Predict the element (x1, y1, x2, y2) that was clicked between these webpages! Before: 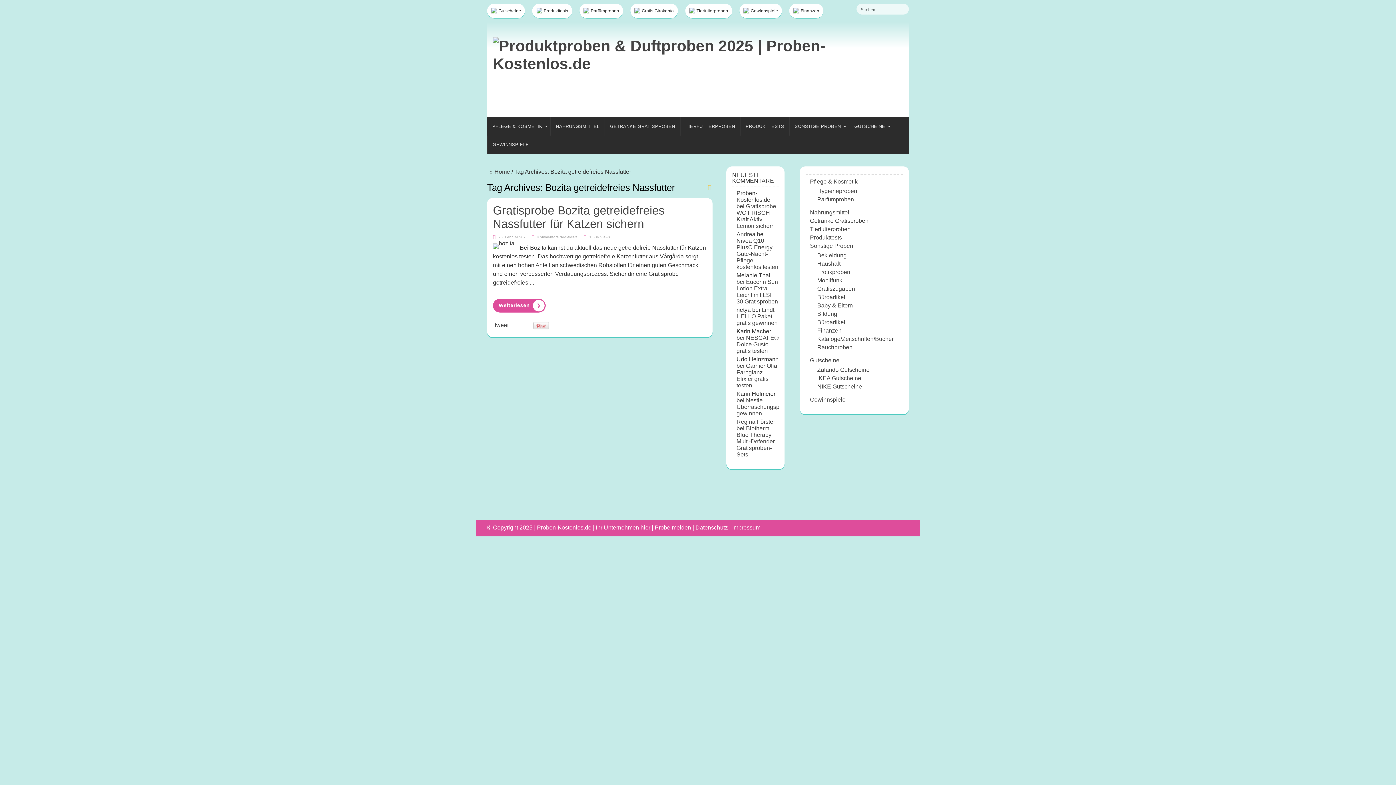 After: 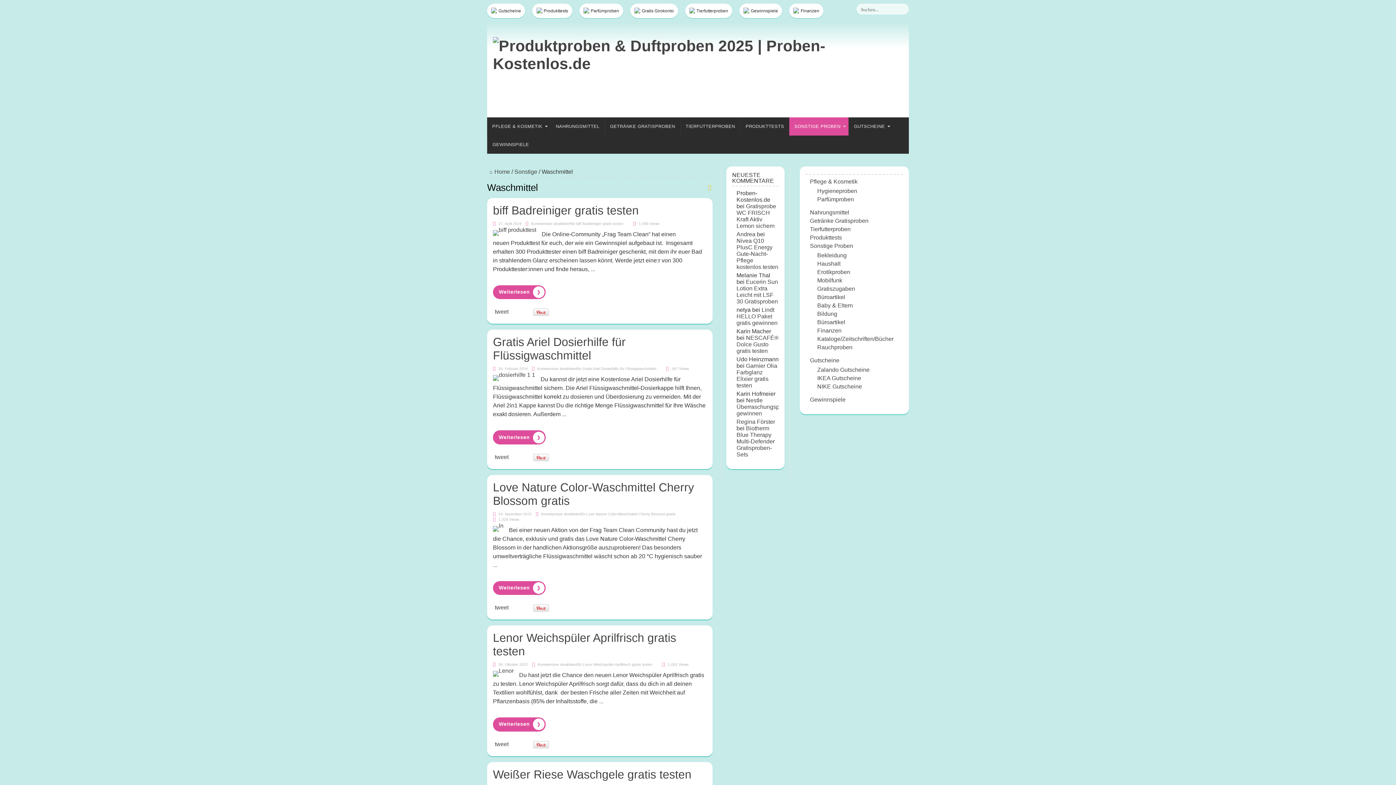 Action: label: Haushalt bbox: (817, 260, 840, 266)